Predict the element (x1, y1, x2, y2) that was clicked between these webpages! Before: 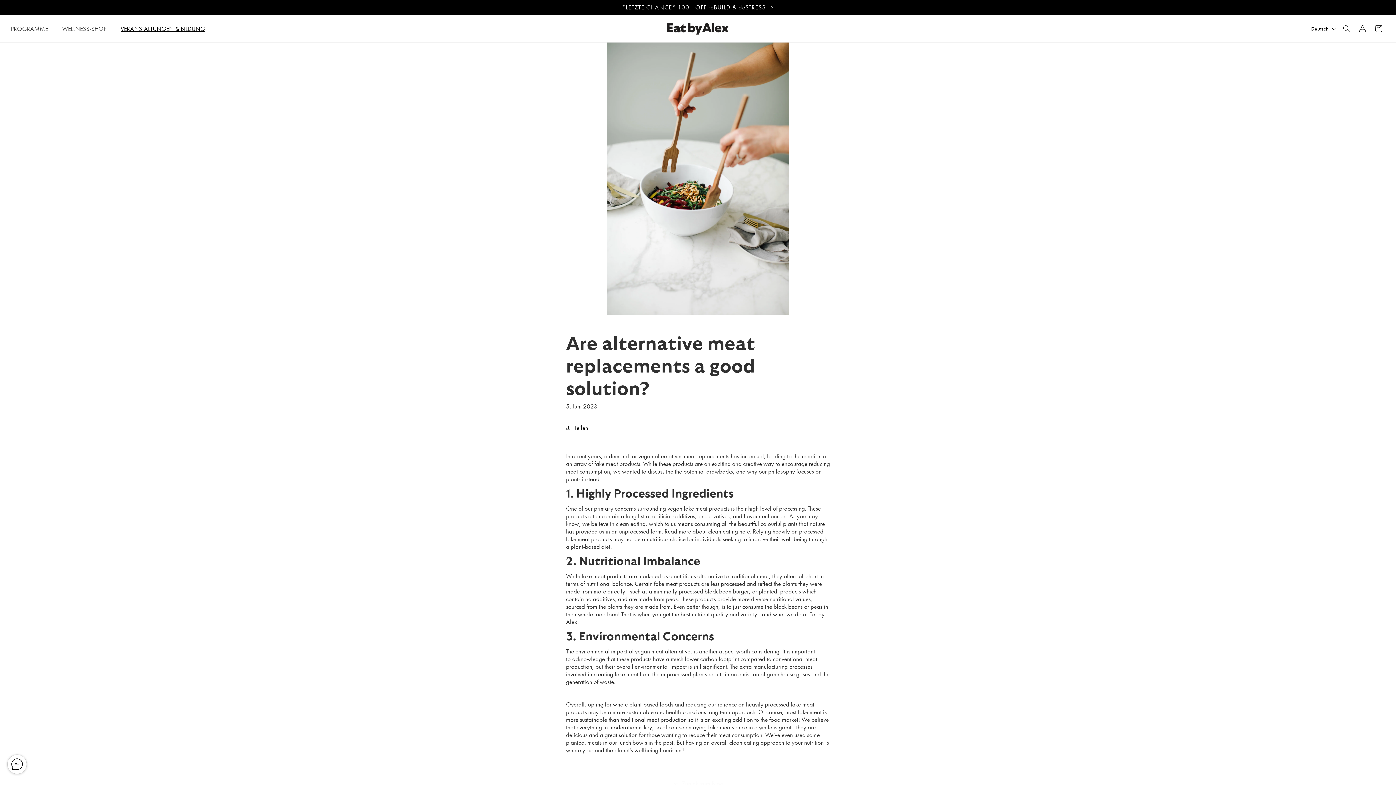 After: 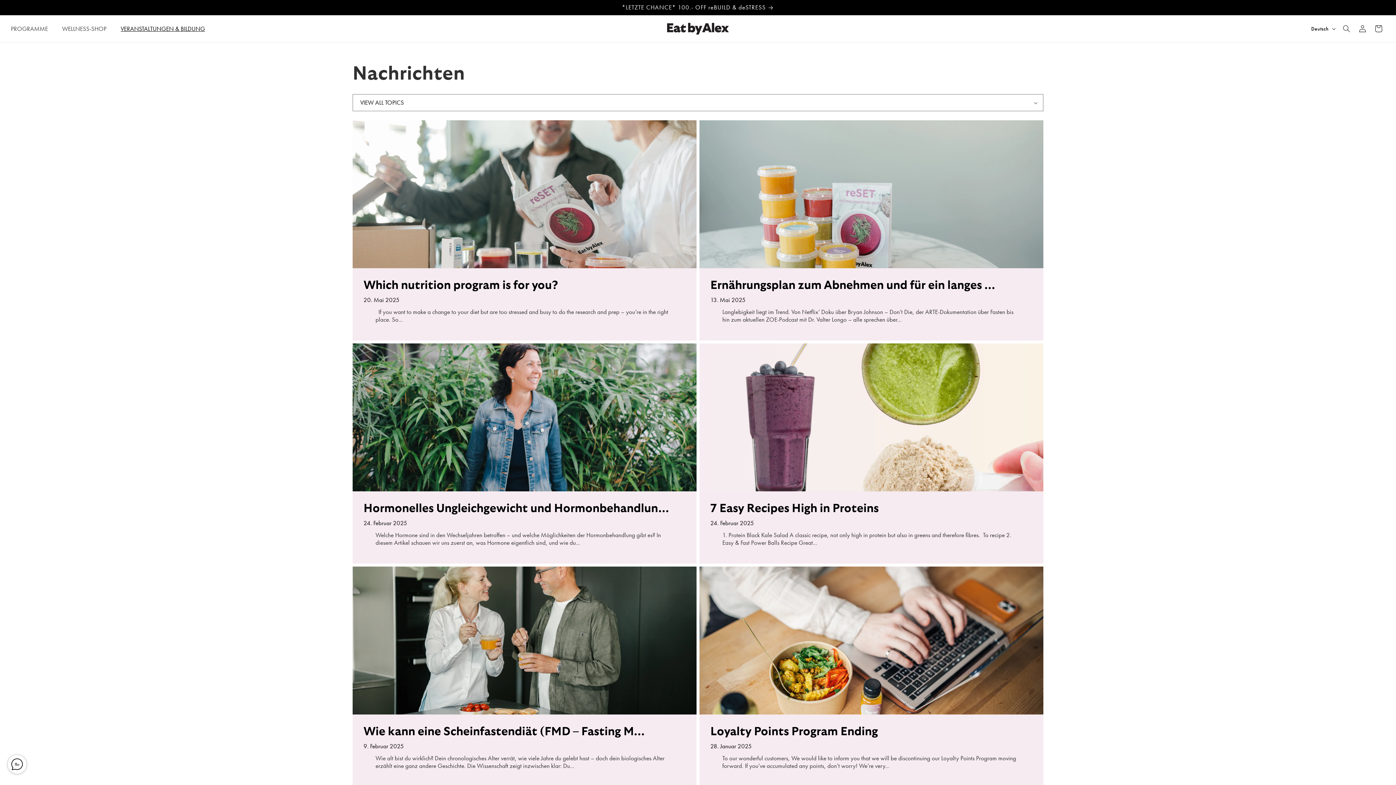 Action: label: Zurück zum Blog bbox: (0, 780, 1396, 787)